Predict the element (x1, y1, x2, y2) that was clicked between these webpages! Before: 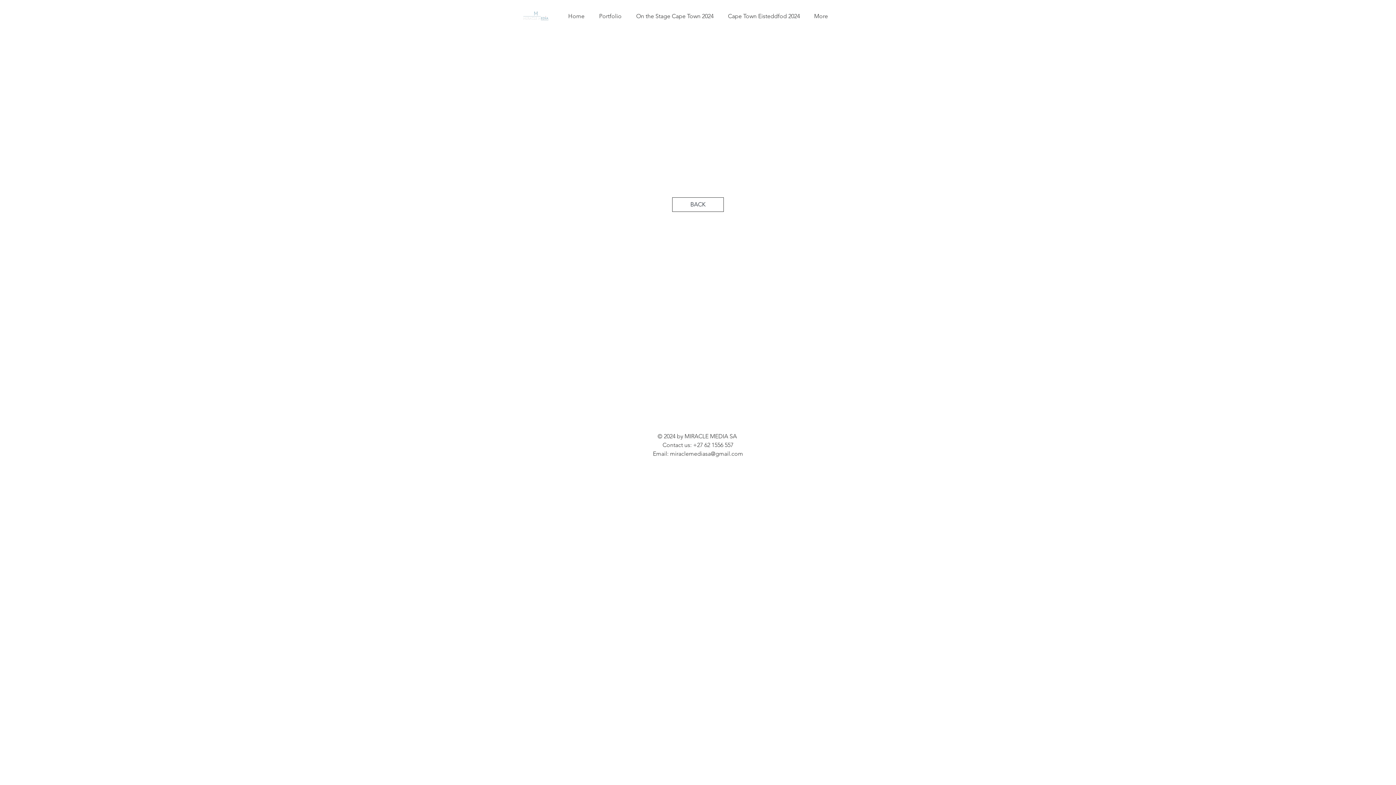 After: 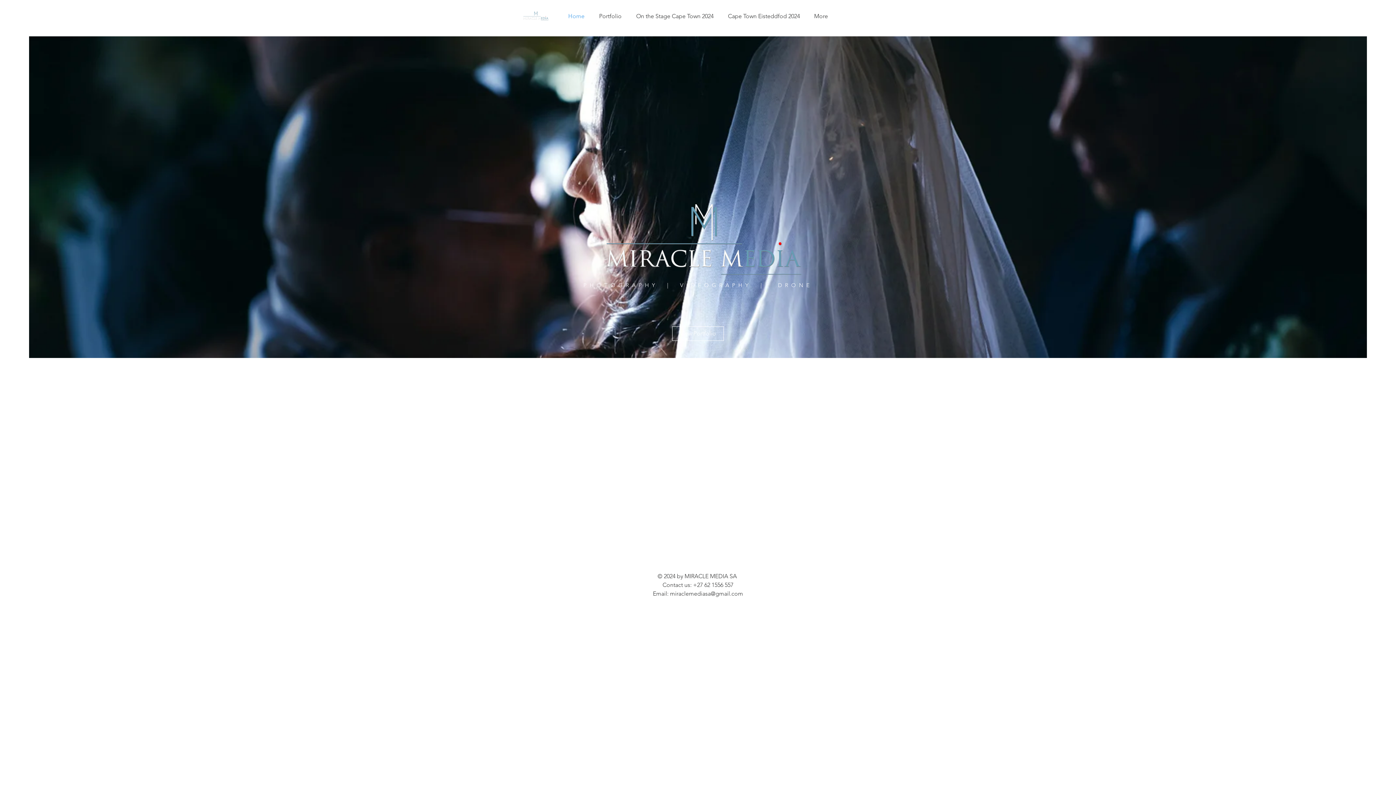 Action: bbox: (561, 7, 592, 25) label: Home